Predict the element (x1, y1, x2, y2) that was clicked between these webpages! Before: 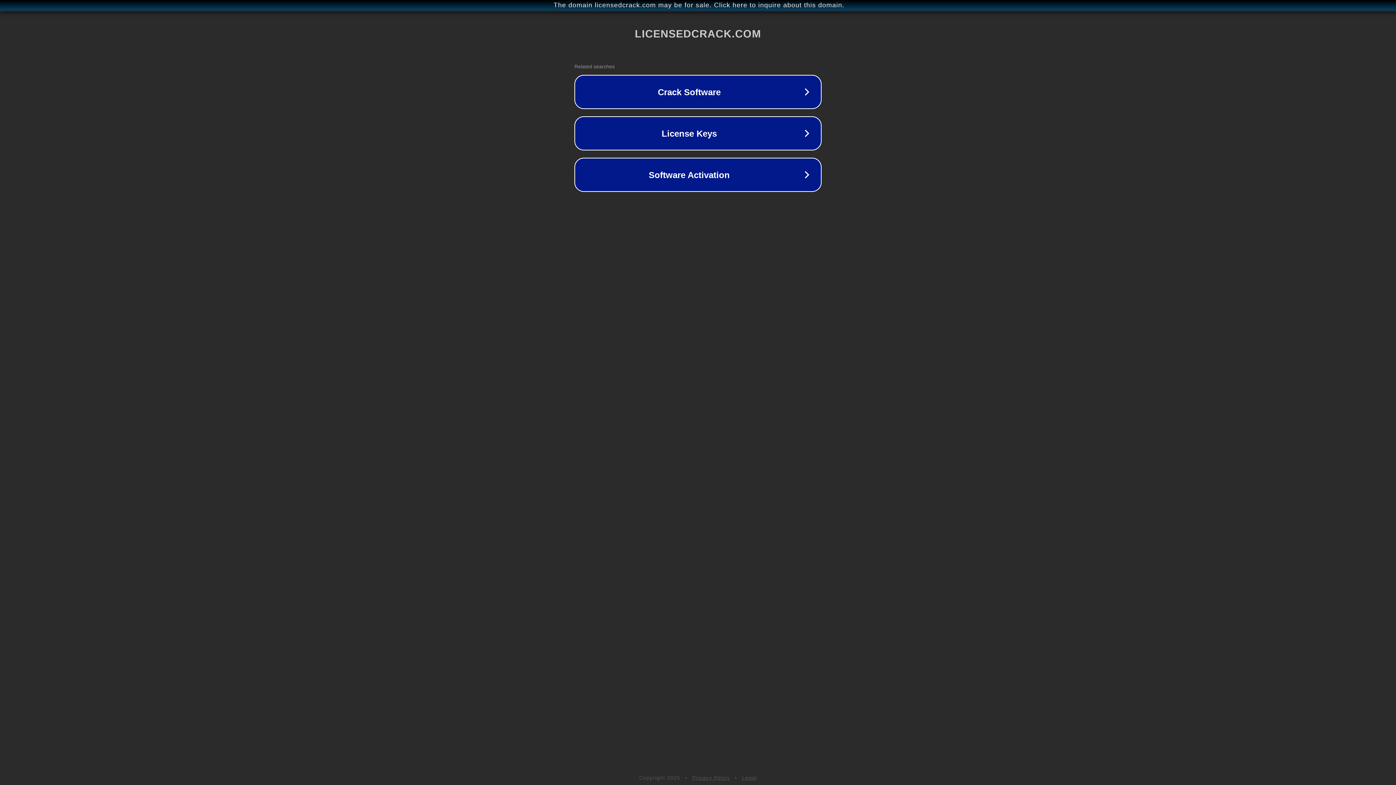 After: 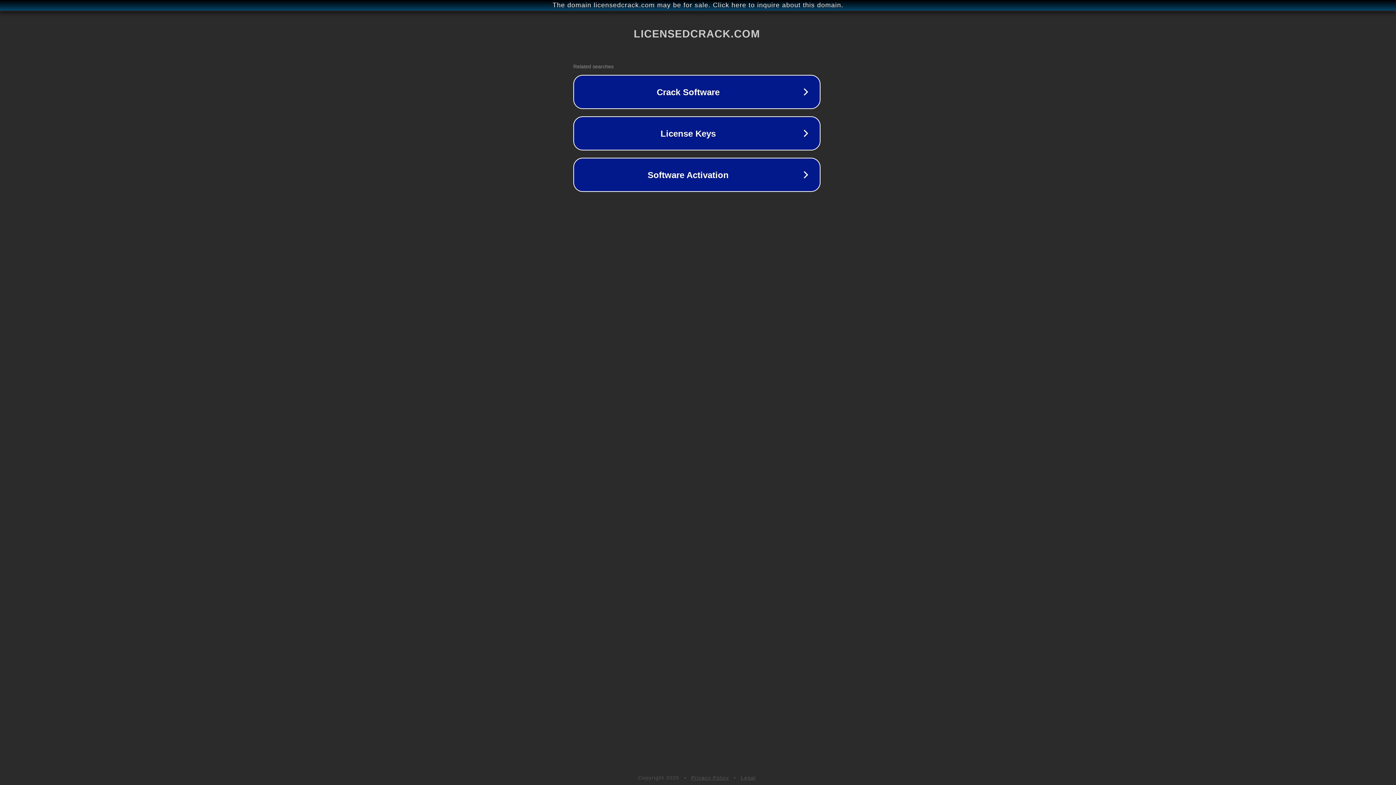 Action: label: The domain licensedcrack.com may be for sale. Click here to inquire about this domain. bbox: (1, 1, 1397, 9)